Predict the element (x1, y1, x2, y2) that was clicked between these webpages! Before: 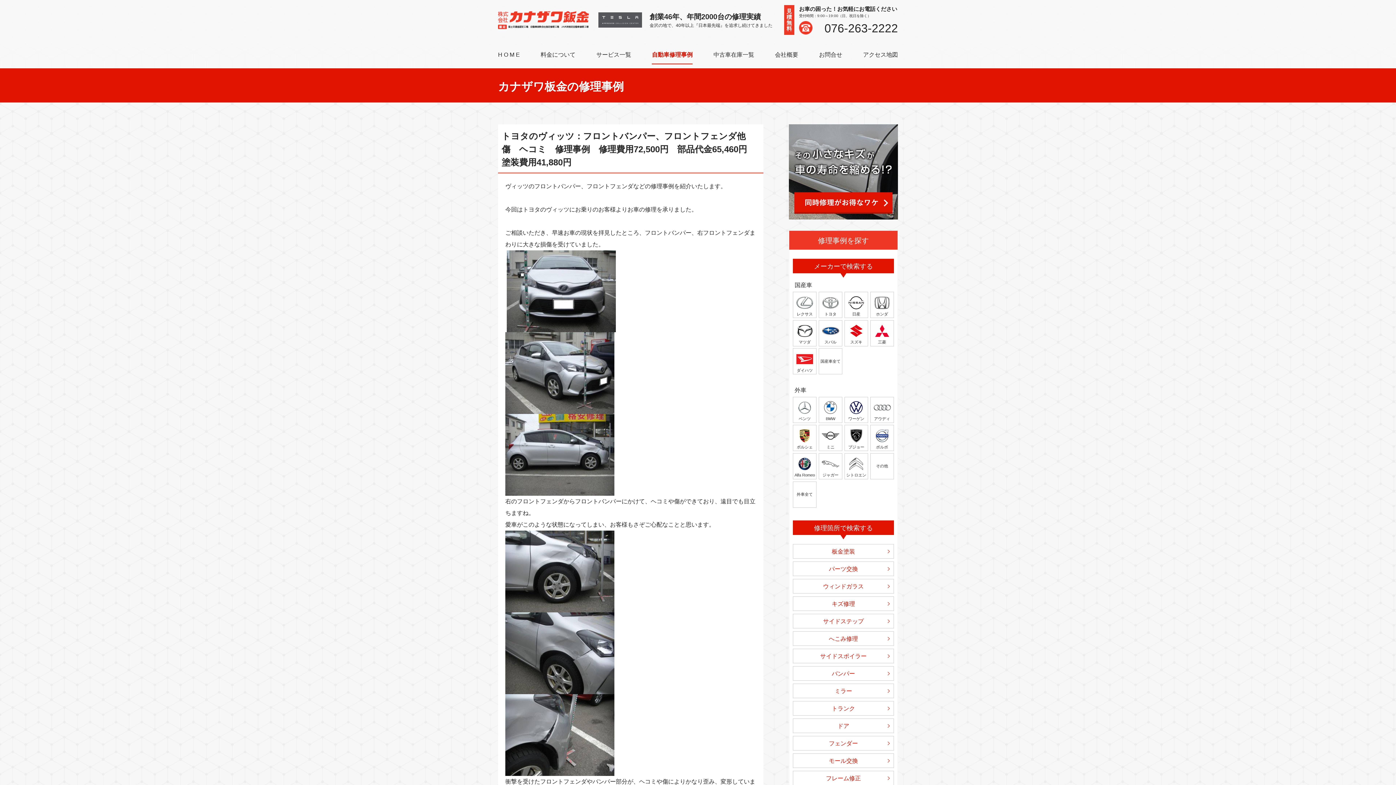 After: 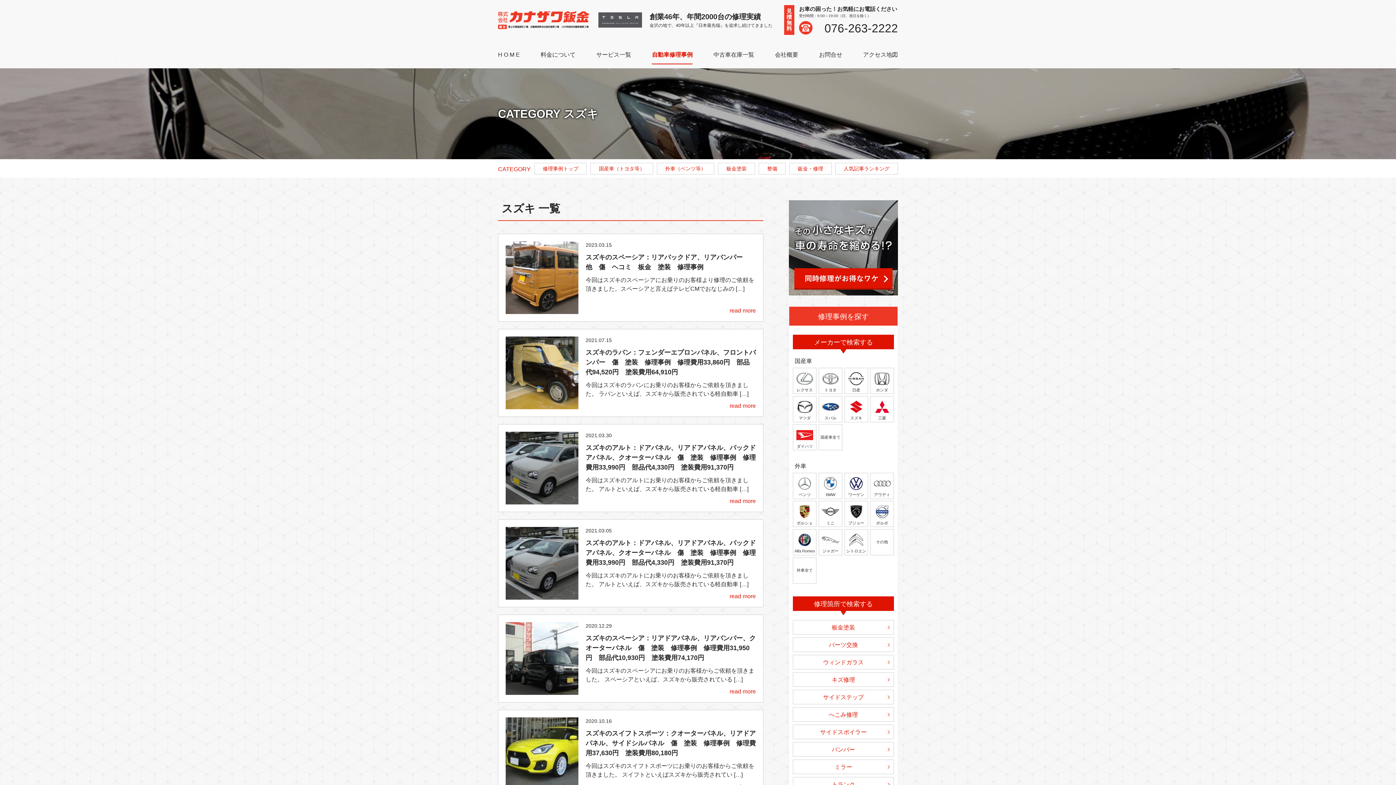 Action: label: スズキ bbox: (845, 320, 868, 346)